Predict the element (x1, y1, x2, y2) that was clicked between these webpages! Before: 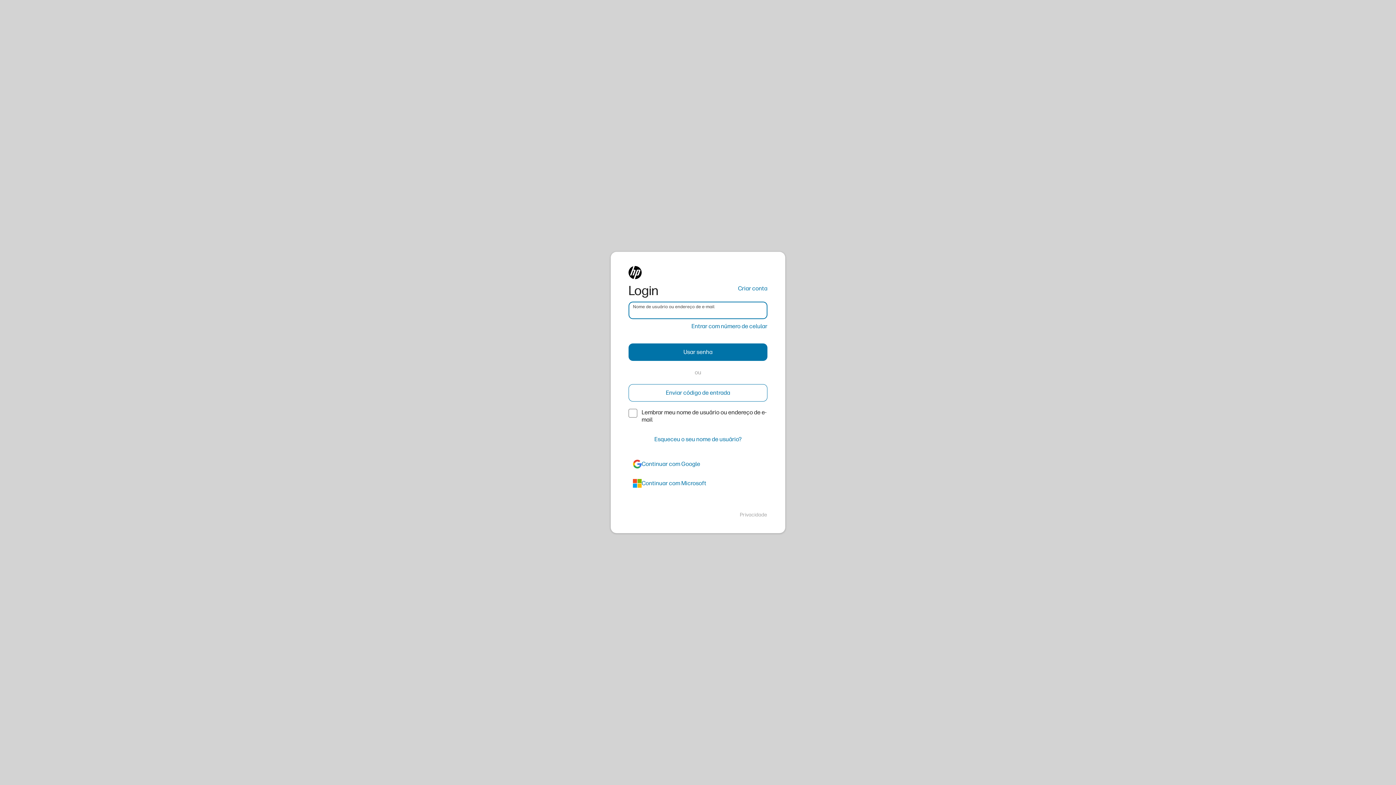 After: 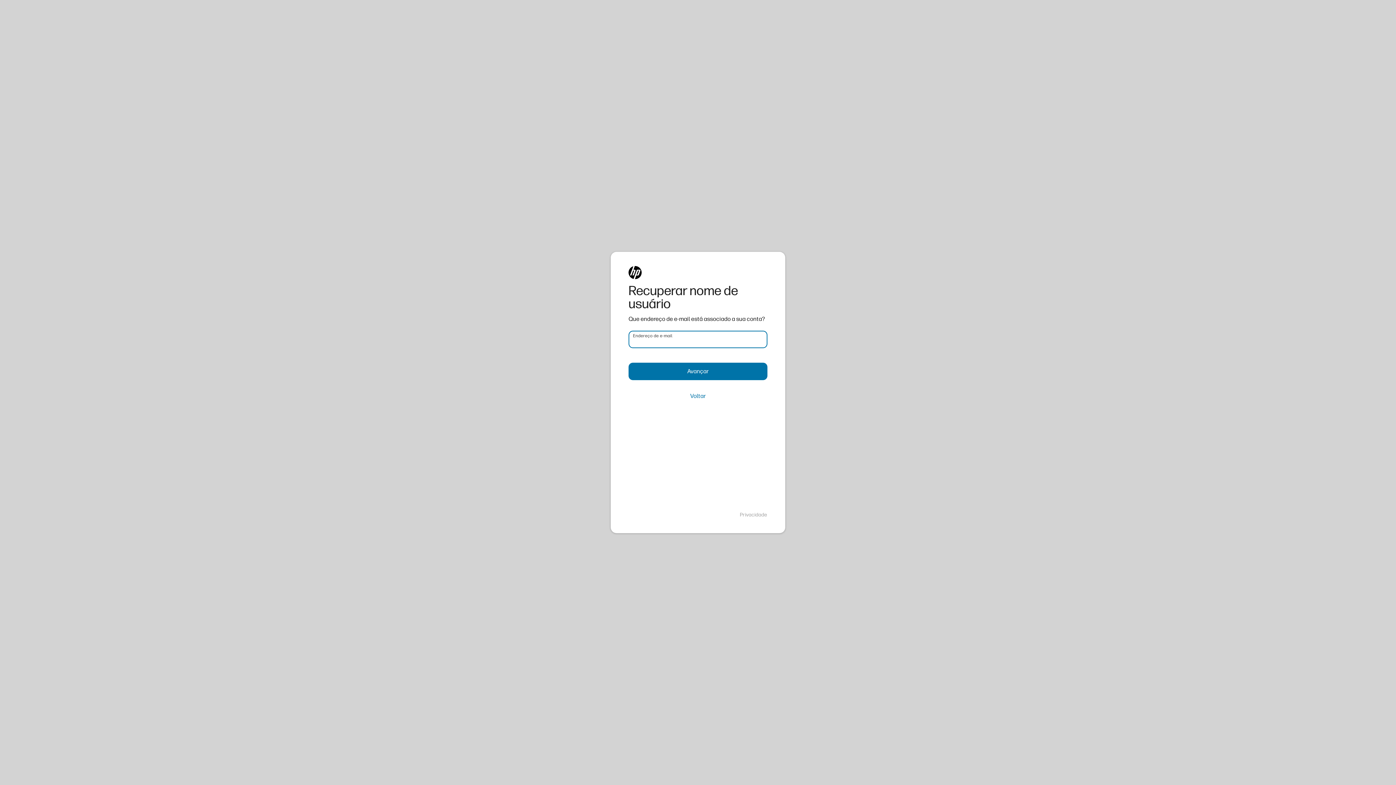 Action: bbox: (628, 430, 767, 448) label: Esqueceu o seu nome de usuário?